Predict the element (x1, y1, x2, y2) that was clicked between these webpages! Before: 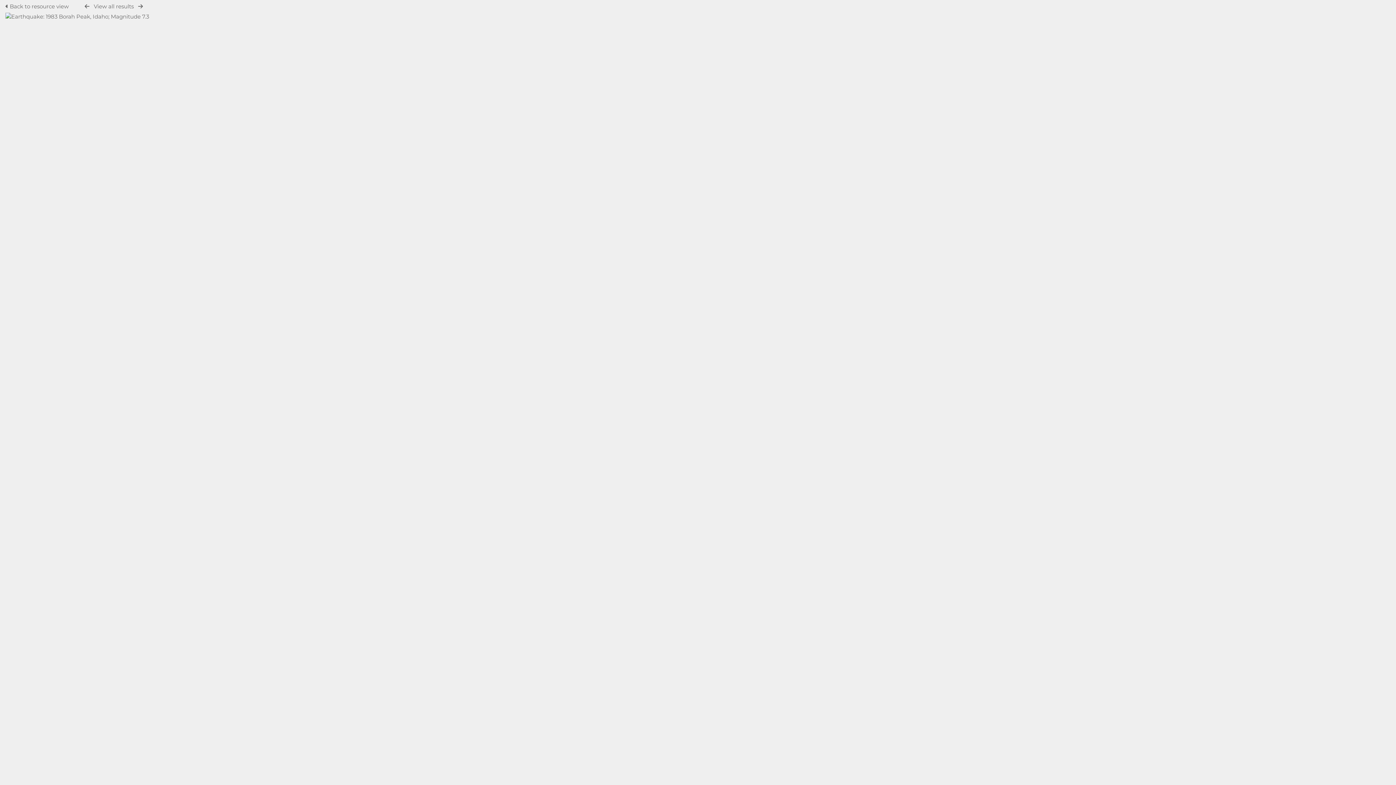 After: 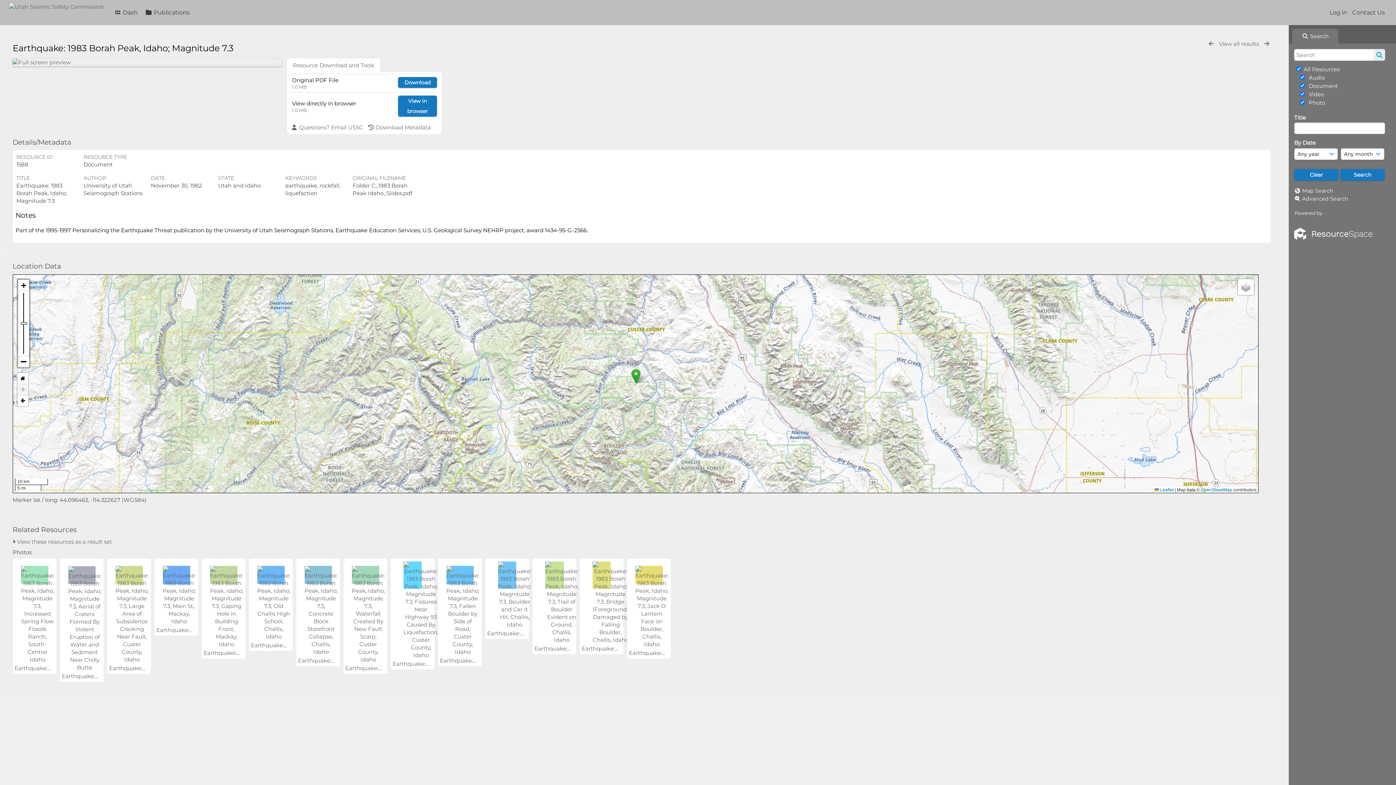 Action: label:  Back to resource view  bbox: (5, 2, 70, 9)